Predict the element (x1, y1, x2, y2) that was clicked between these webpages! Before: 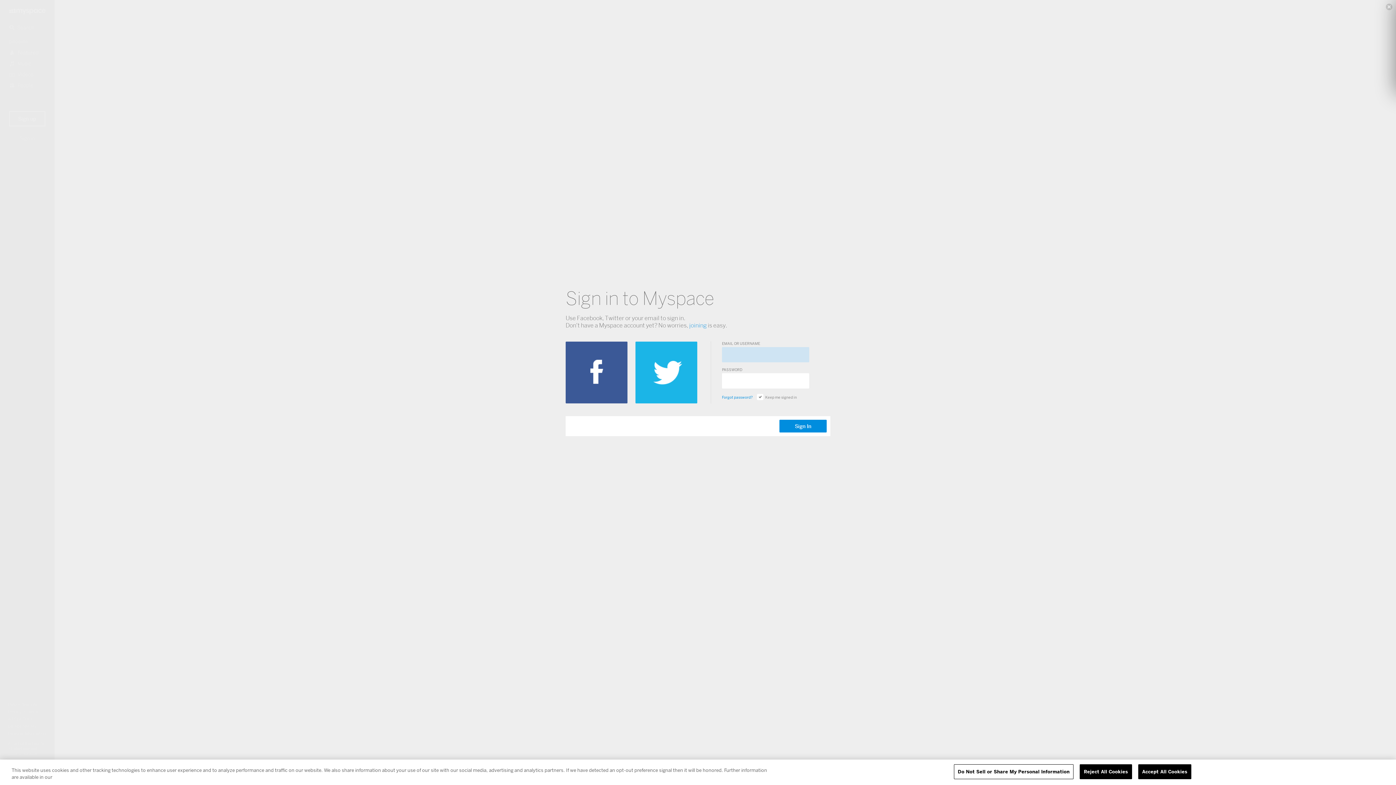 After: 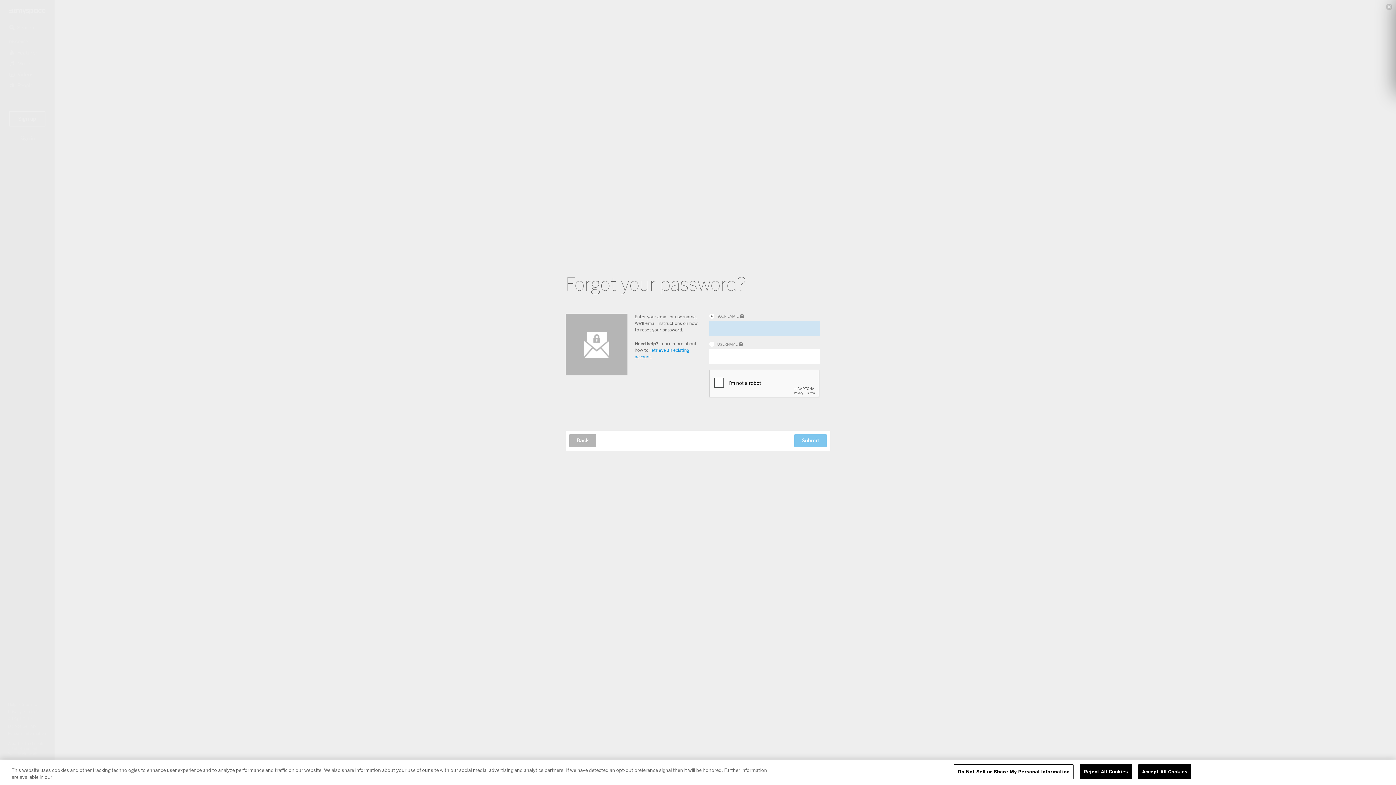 Action: label: Forgot password? bbox: (722, 394, 752, 400)